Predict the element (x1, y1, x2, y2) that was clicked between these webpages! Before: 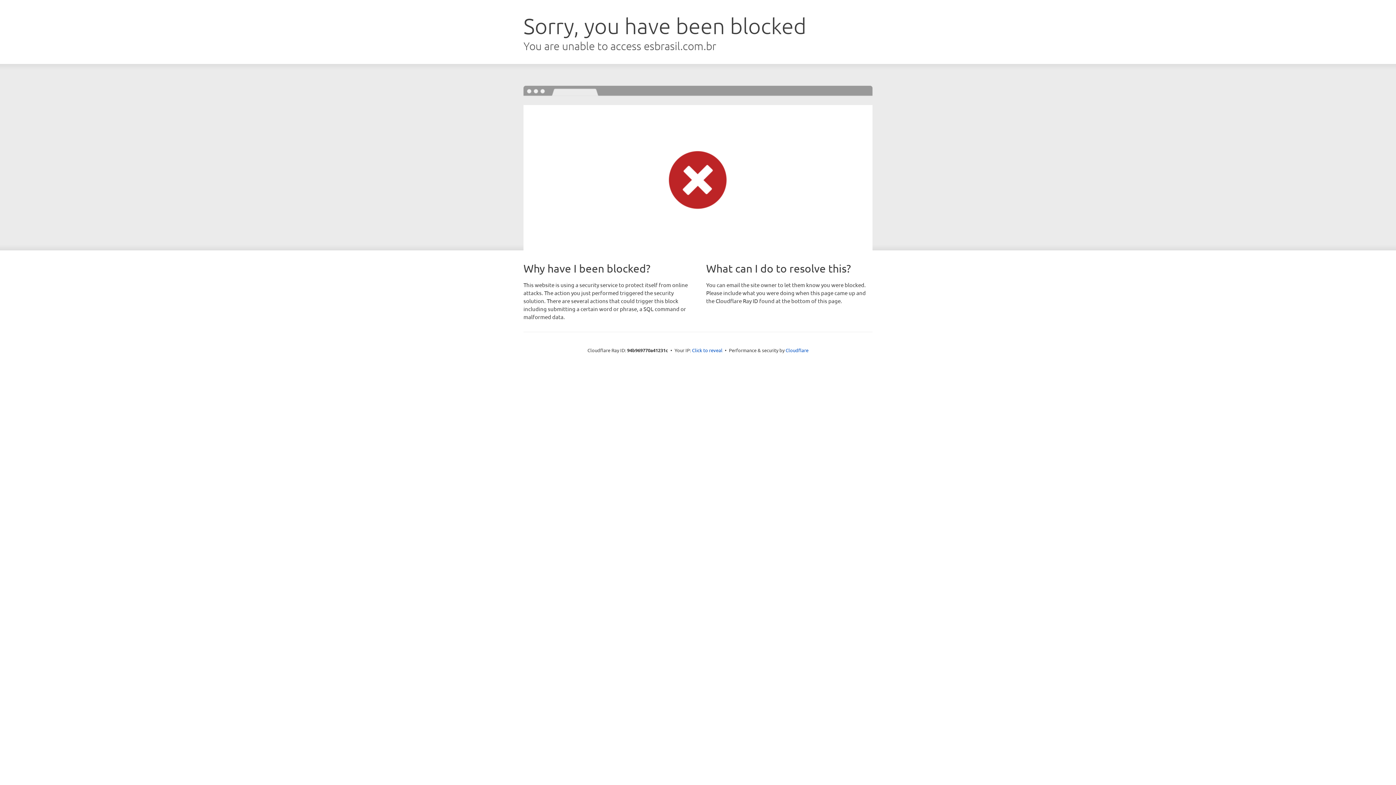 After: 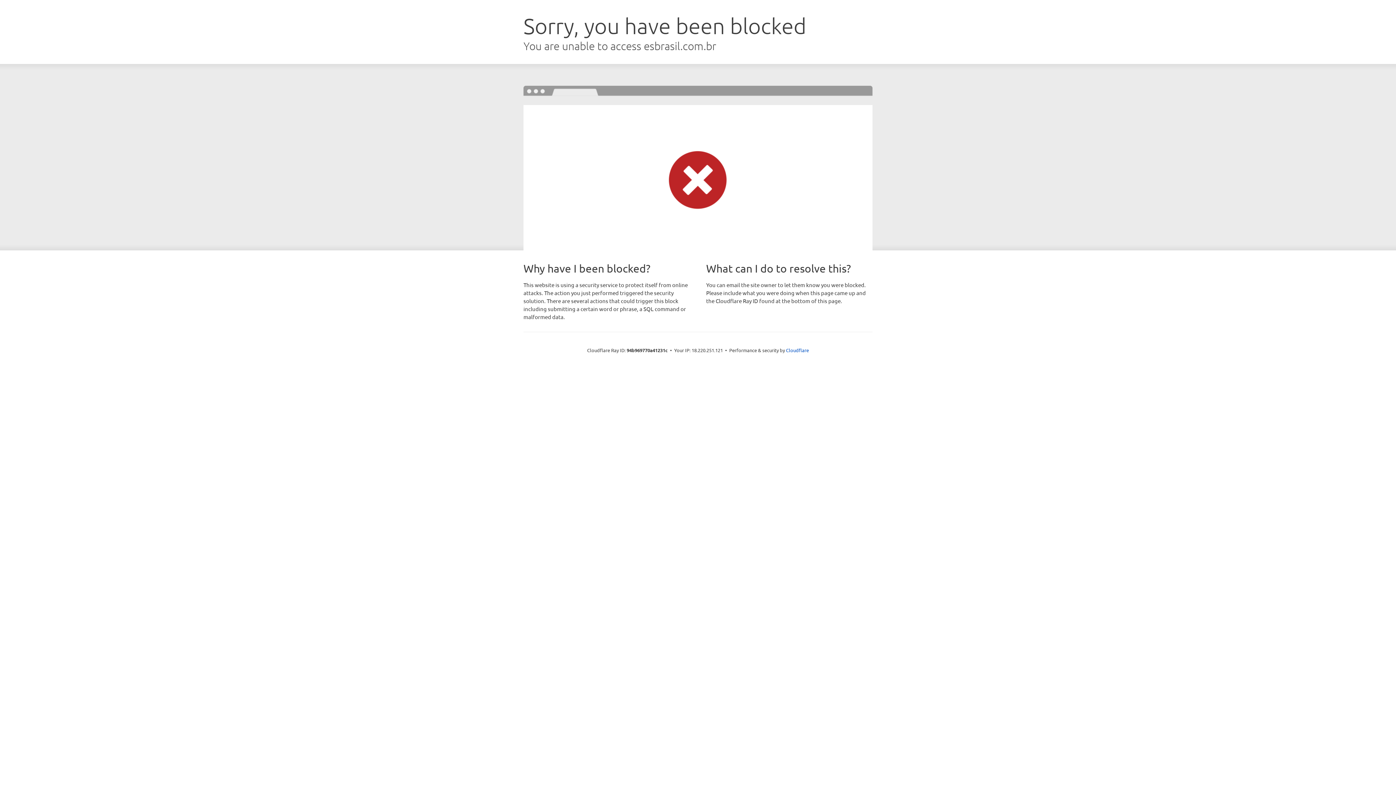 Action: bbox: (692, 346, 722, 353) label: Click to reveal